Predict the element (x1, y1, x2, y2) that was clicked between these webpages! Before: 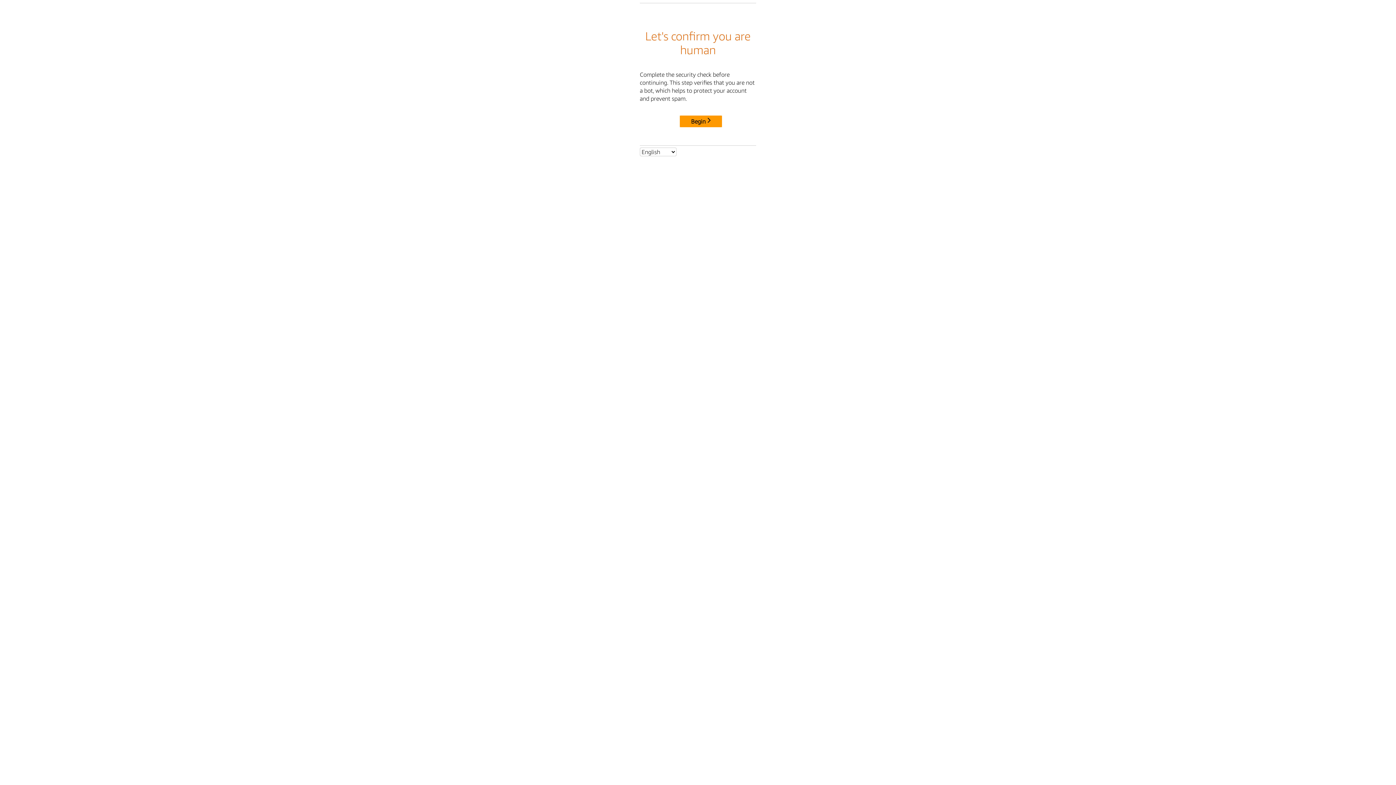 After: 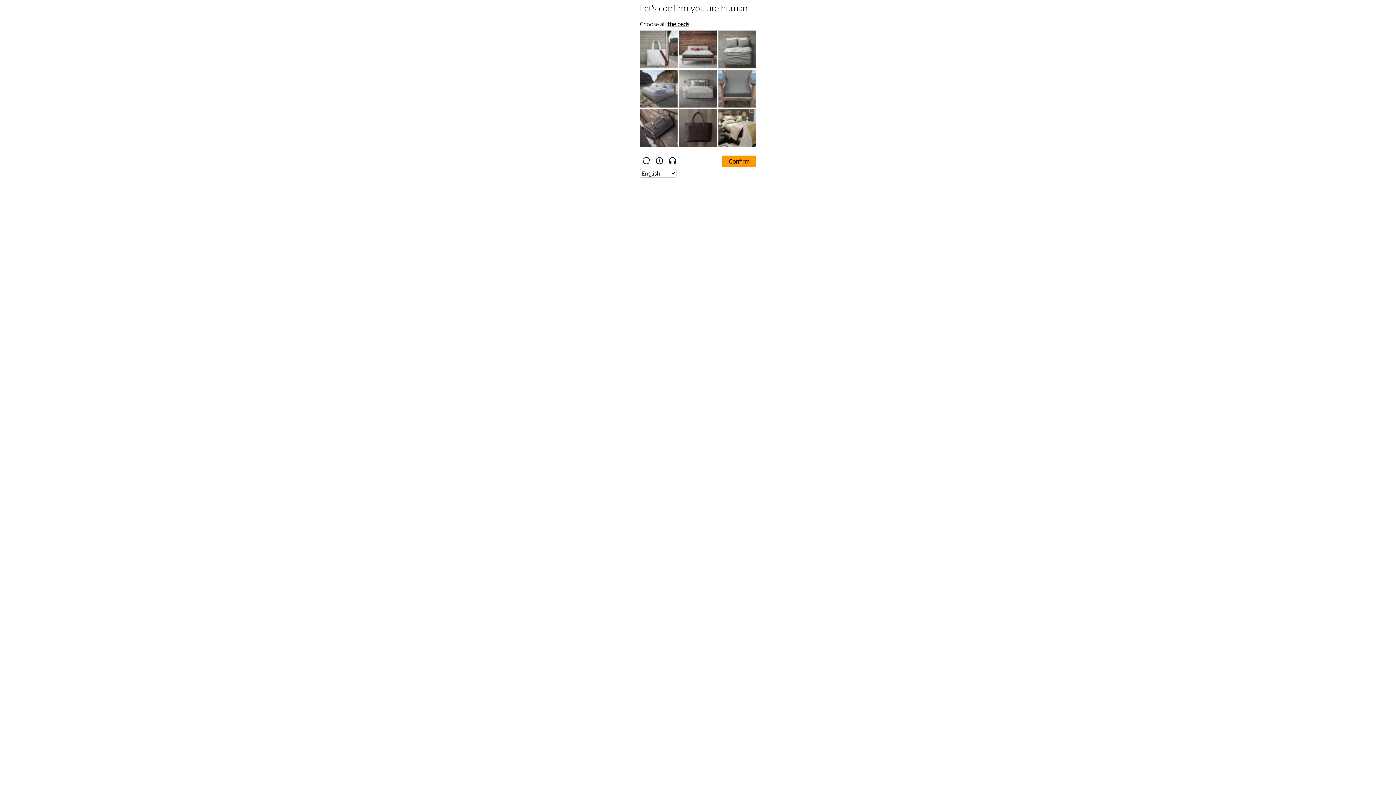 Action: label: Begin bbox: (680, 115, 722, 127)